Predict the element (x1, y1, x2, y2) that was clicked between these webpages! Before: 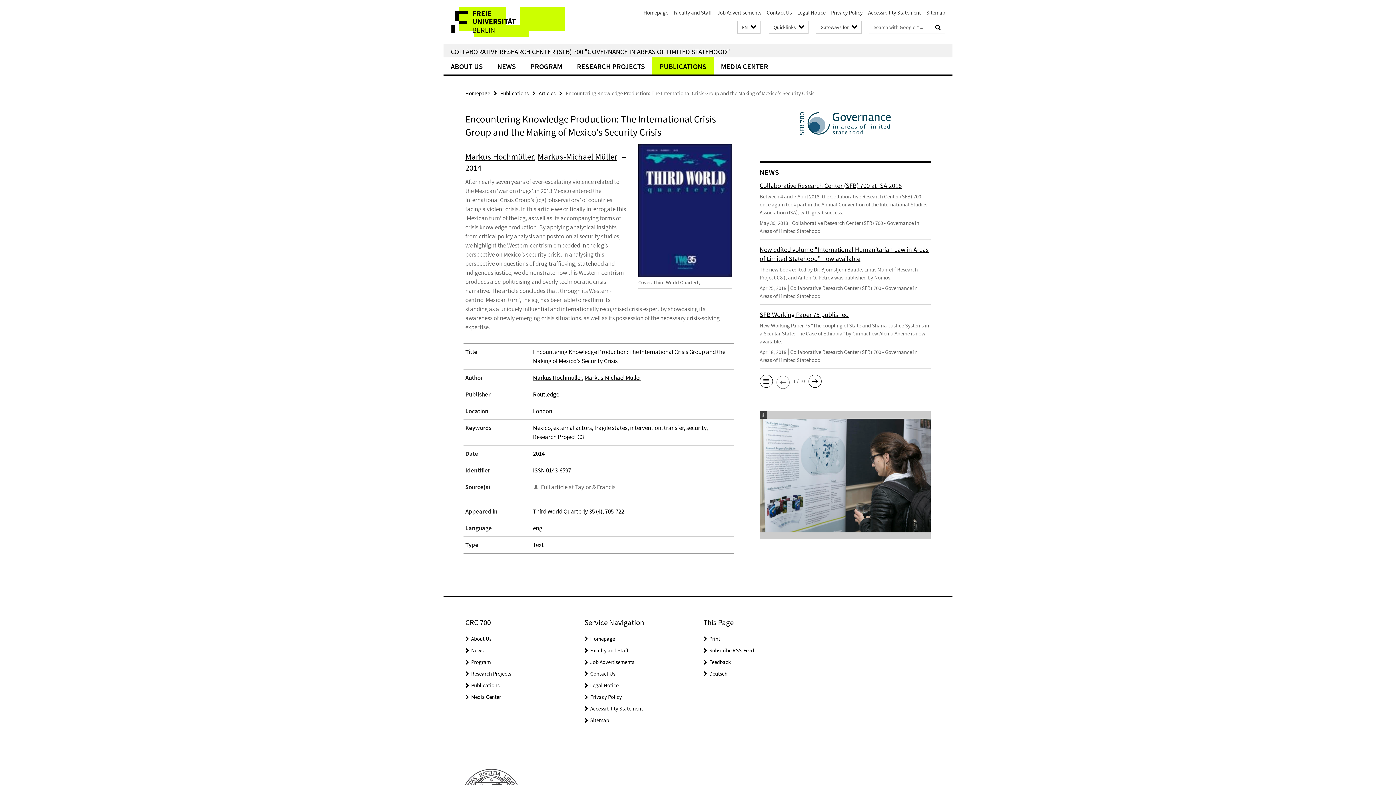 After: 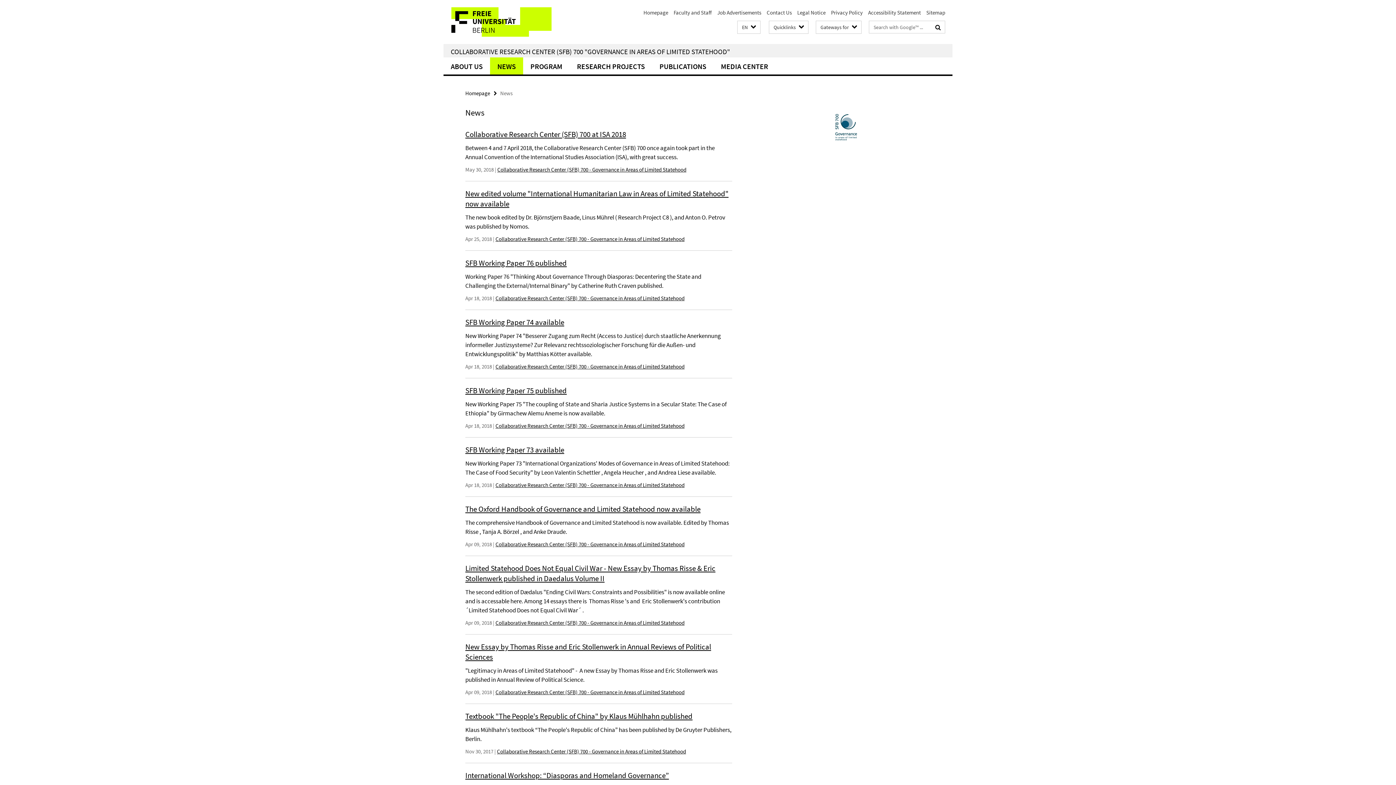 Action: label: News bbox: (471, 647, 483, 654)